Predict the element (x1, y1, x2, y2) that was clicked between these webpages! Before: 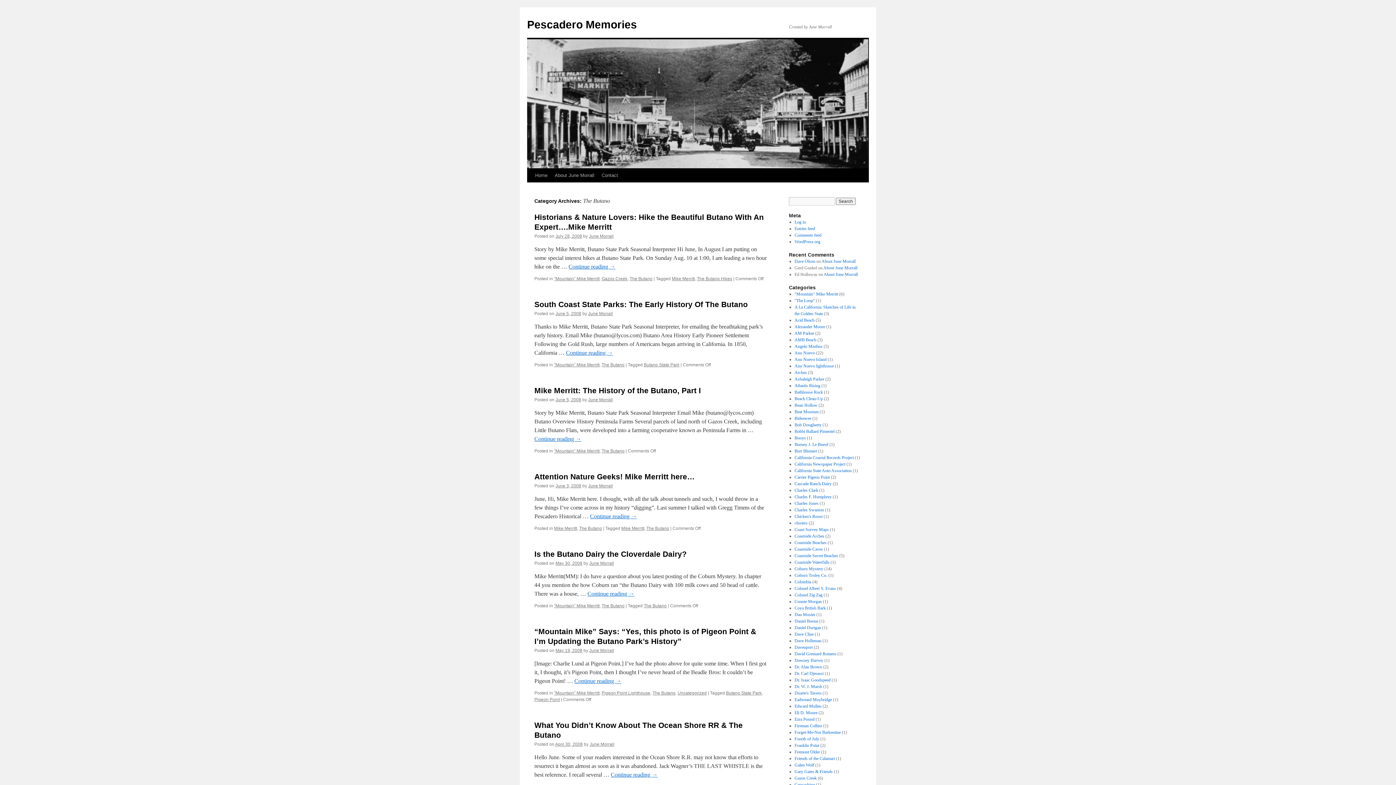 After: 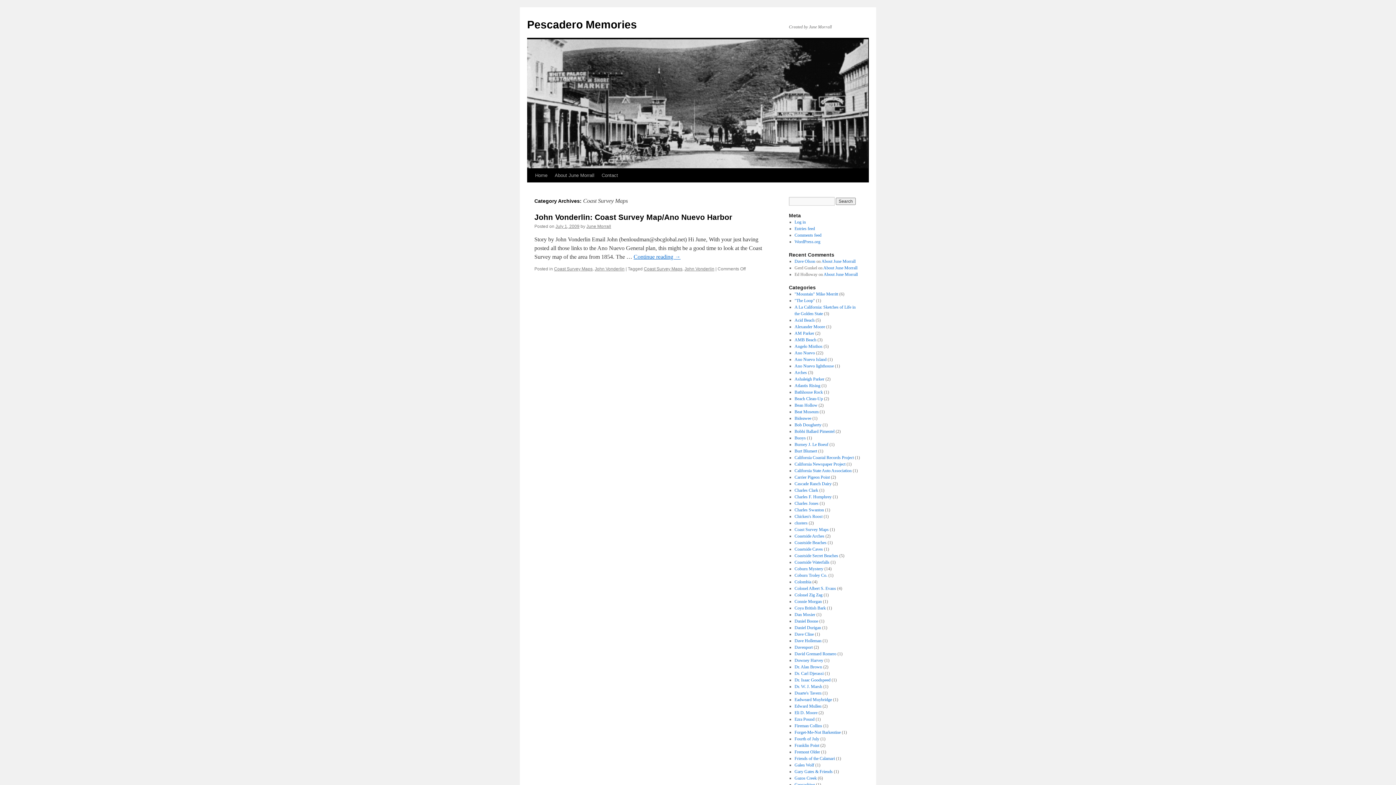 Action: label: Coast Survey Maps bbox: (794, 527, 828, 532)